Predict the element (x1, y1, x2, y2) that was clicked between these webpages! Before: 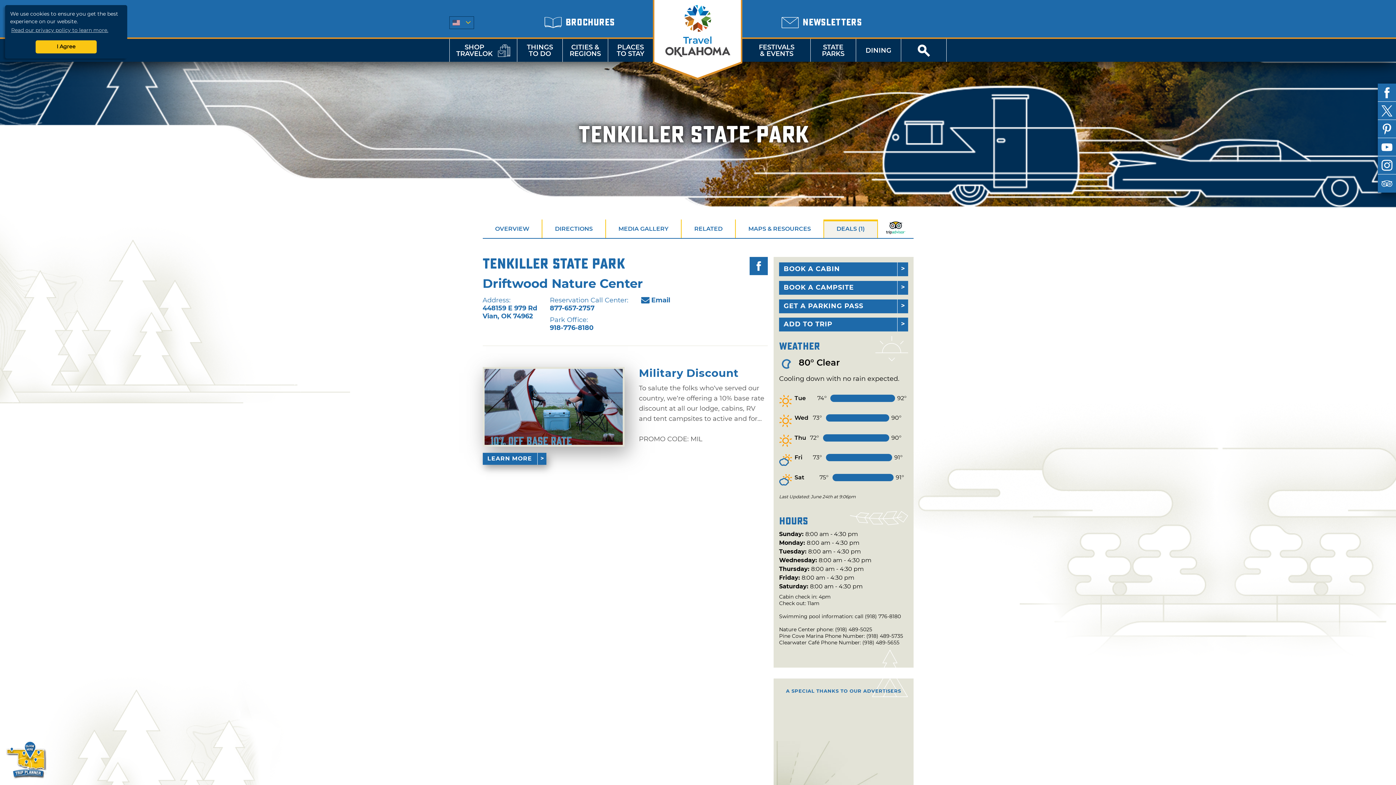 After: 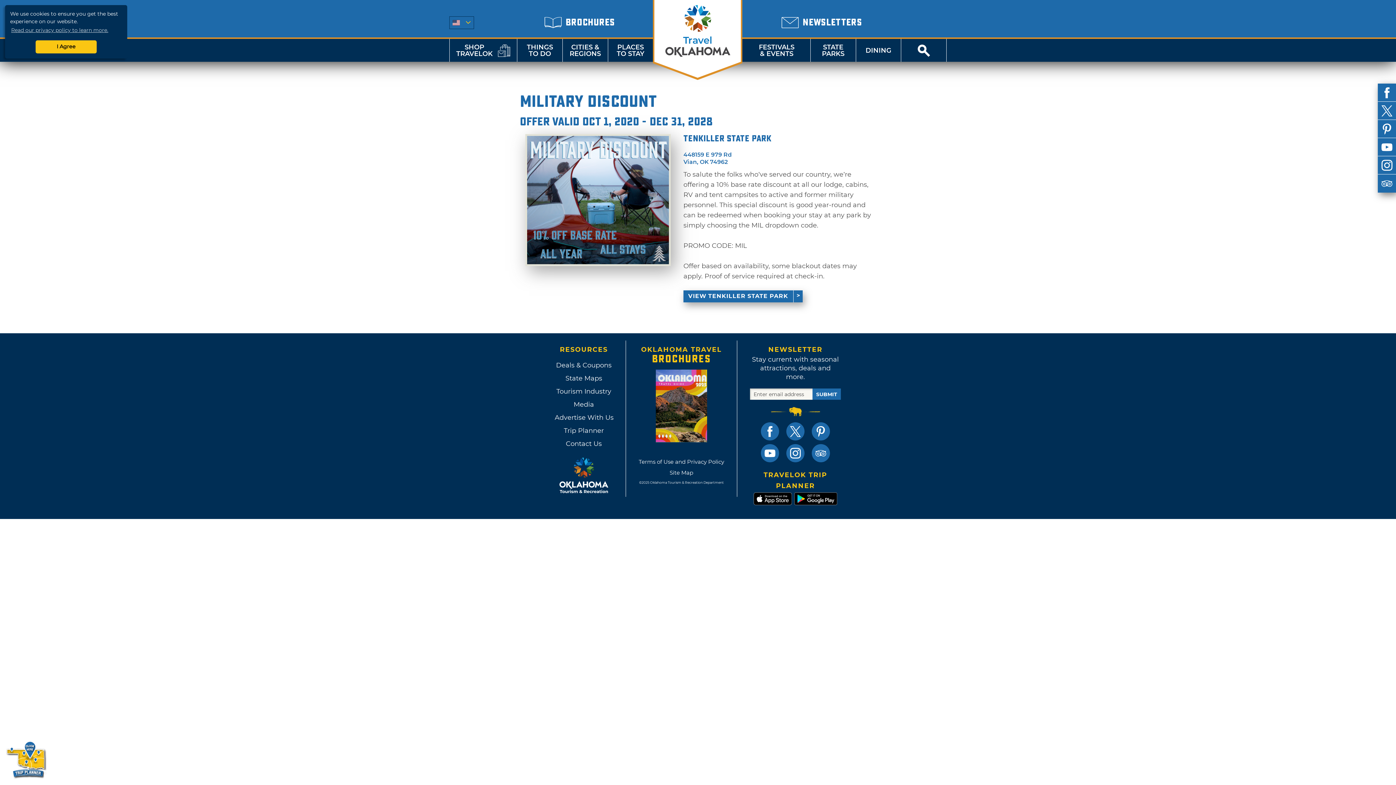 Action: bbox: (482, 367, 624, 448)